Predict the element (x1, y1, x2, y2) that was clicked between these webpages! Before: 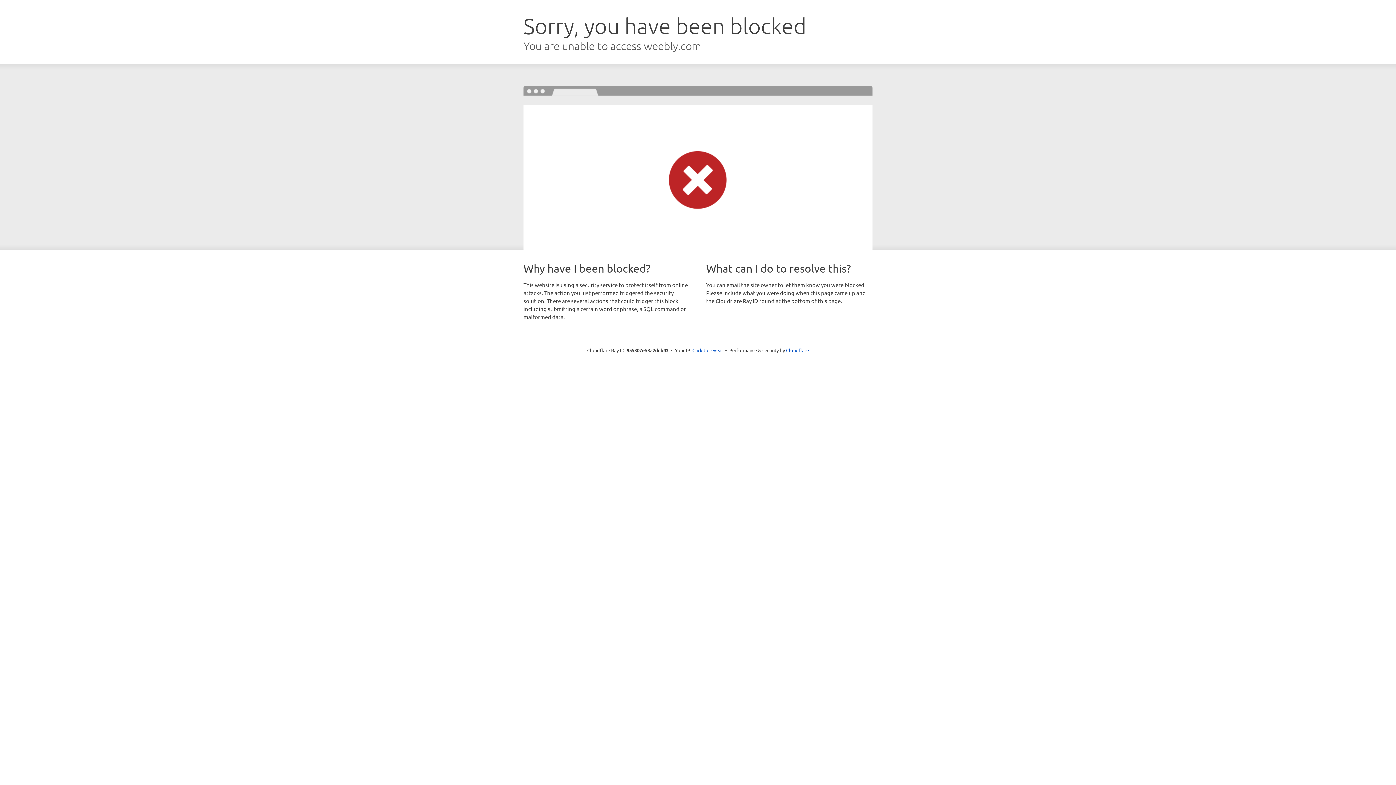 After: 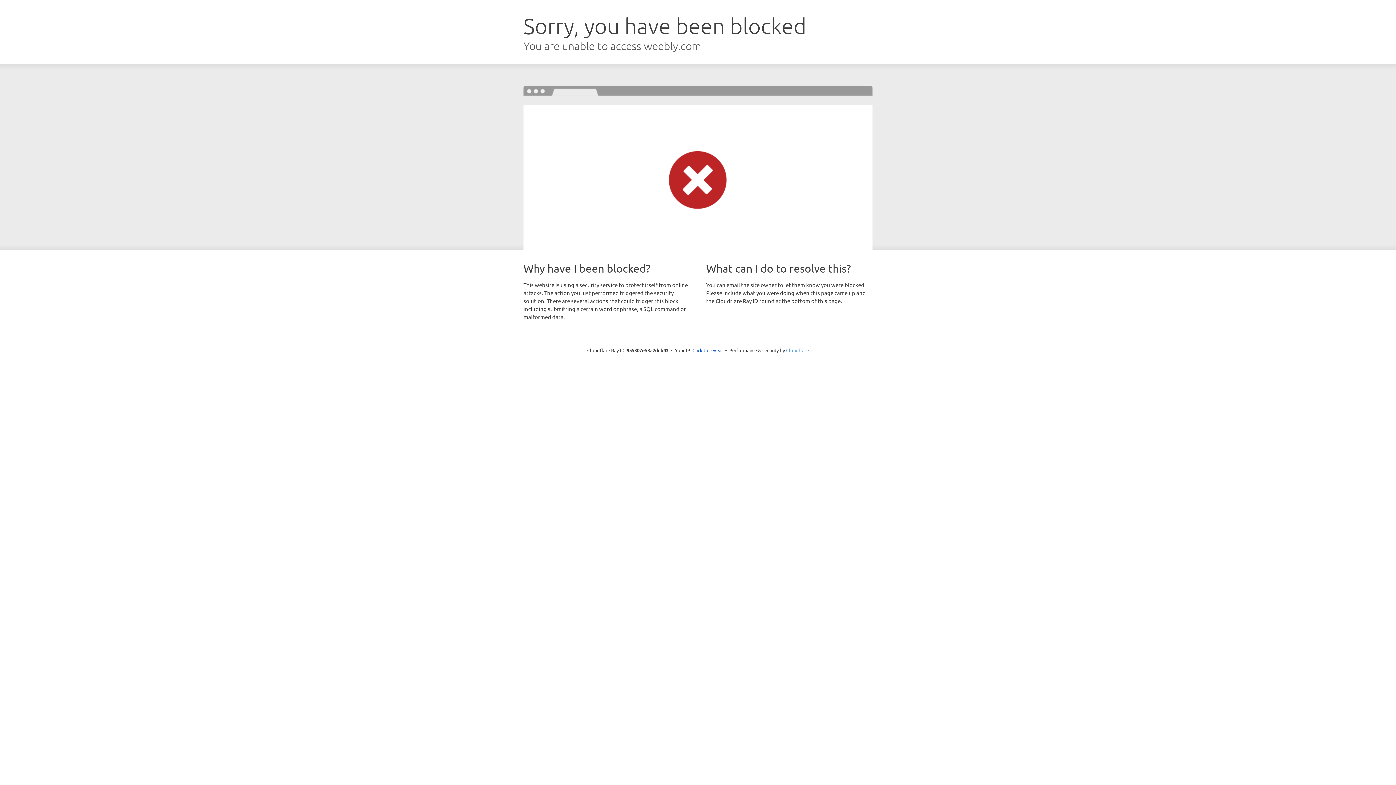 Action: bbox: (786, 347, 809, 353) label: Cloudflare